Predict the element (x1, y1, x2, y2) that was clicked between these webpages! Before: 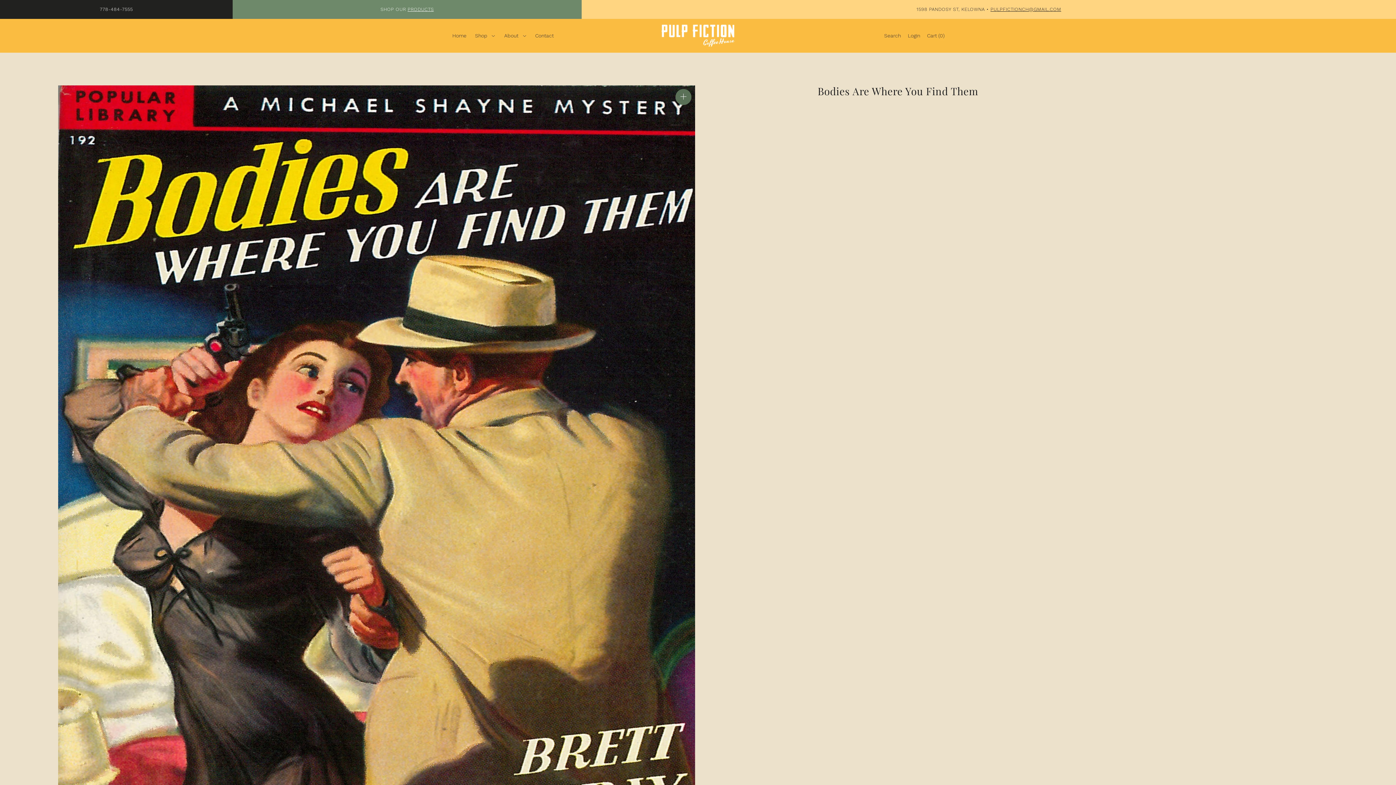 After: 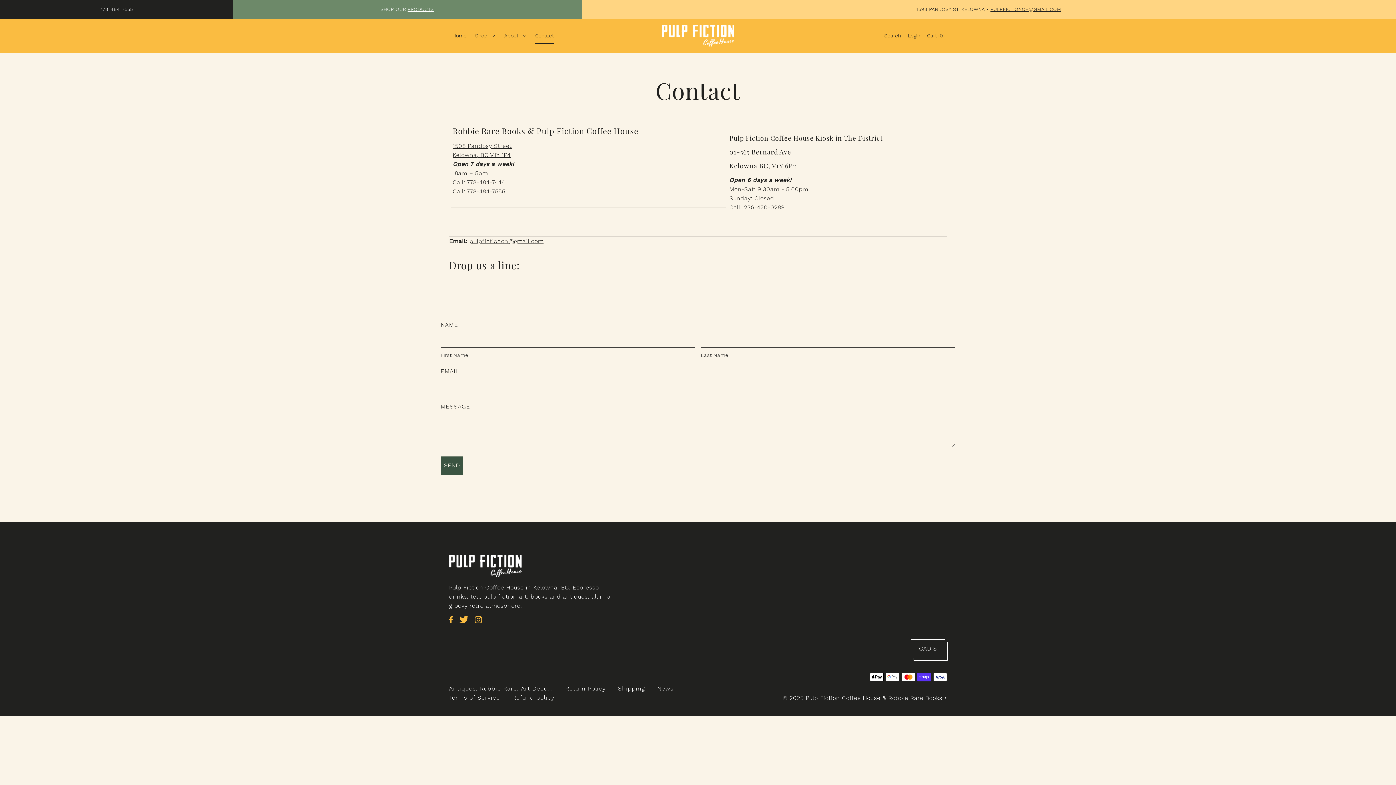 Action: label: Contact bbox: (532, 27, 557, 44)